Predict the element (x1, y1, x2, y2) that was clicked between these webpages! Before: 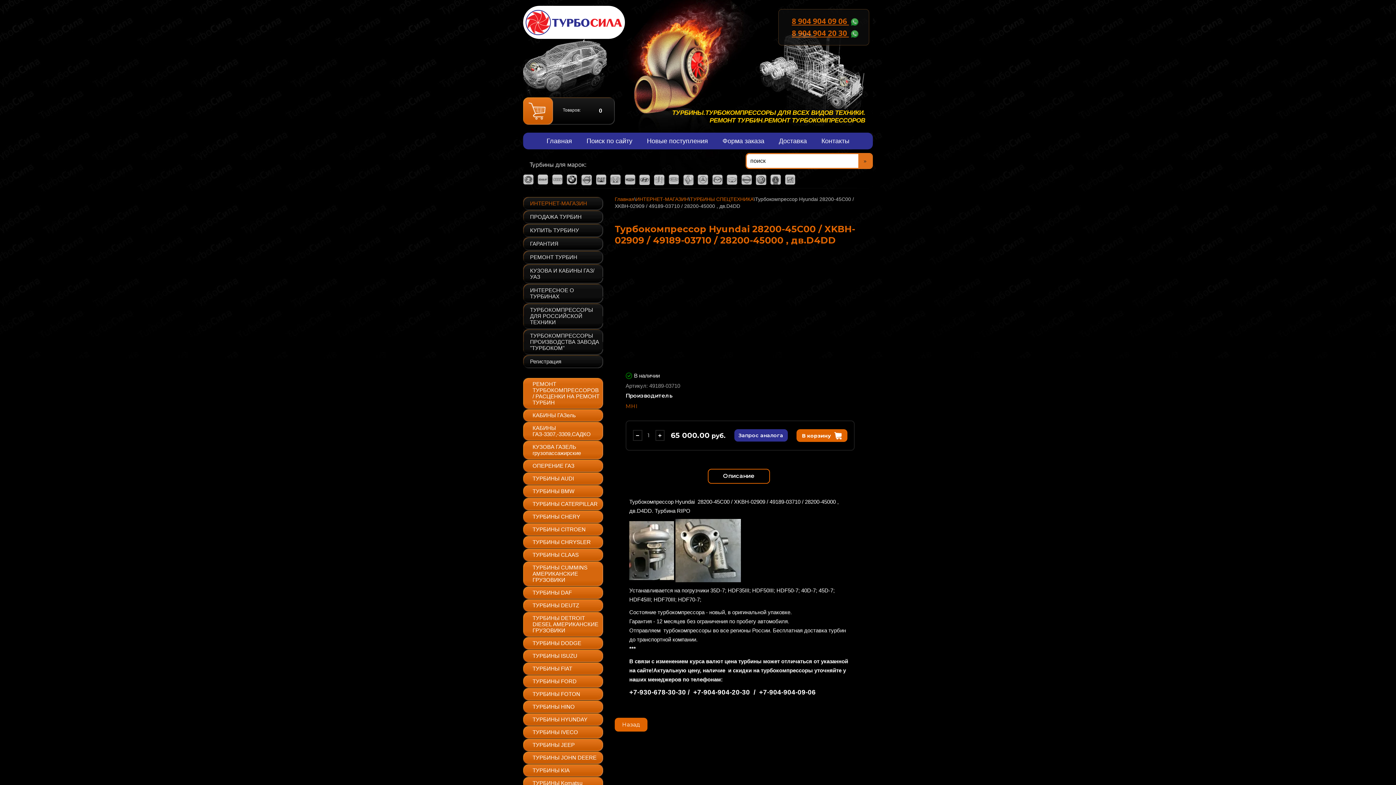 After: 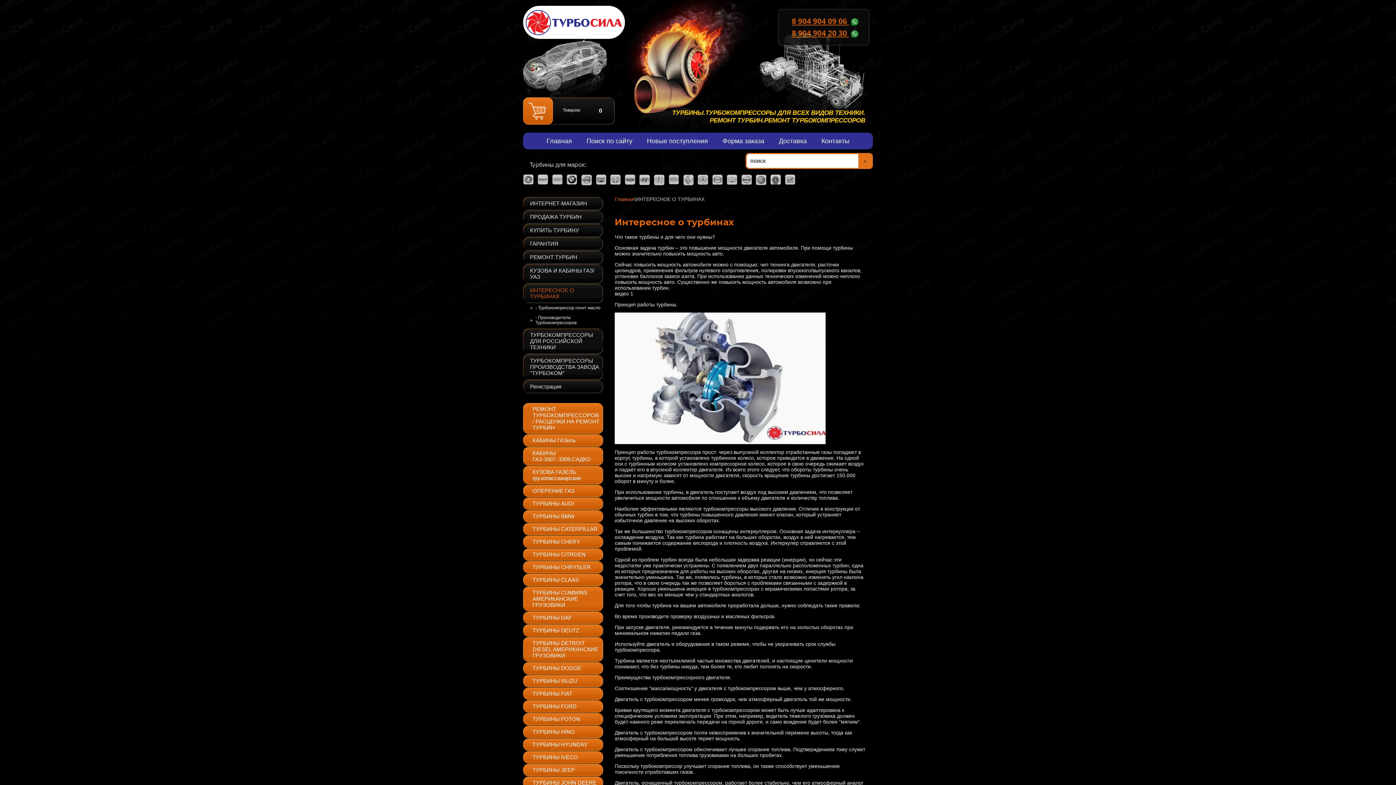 Action: bbox: (523, 284, 603, 303) label: ИНТЕРЕСНОЕ О ТУРБИНАХ